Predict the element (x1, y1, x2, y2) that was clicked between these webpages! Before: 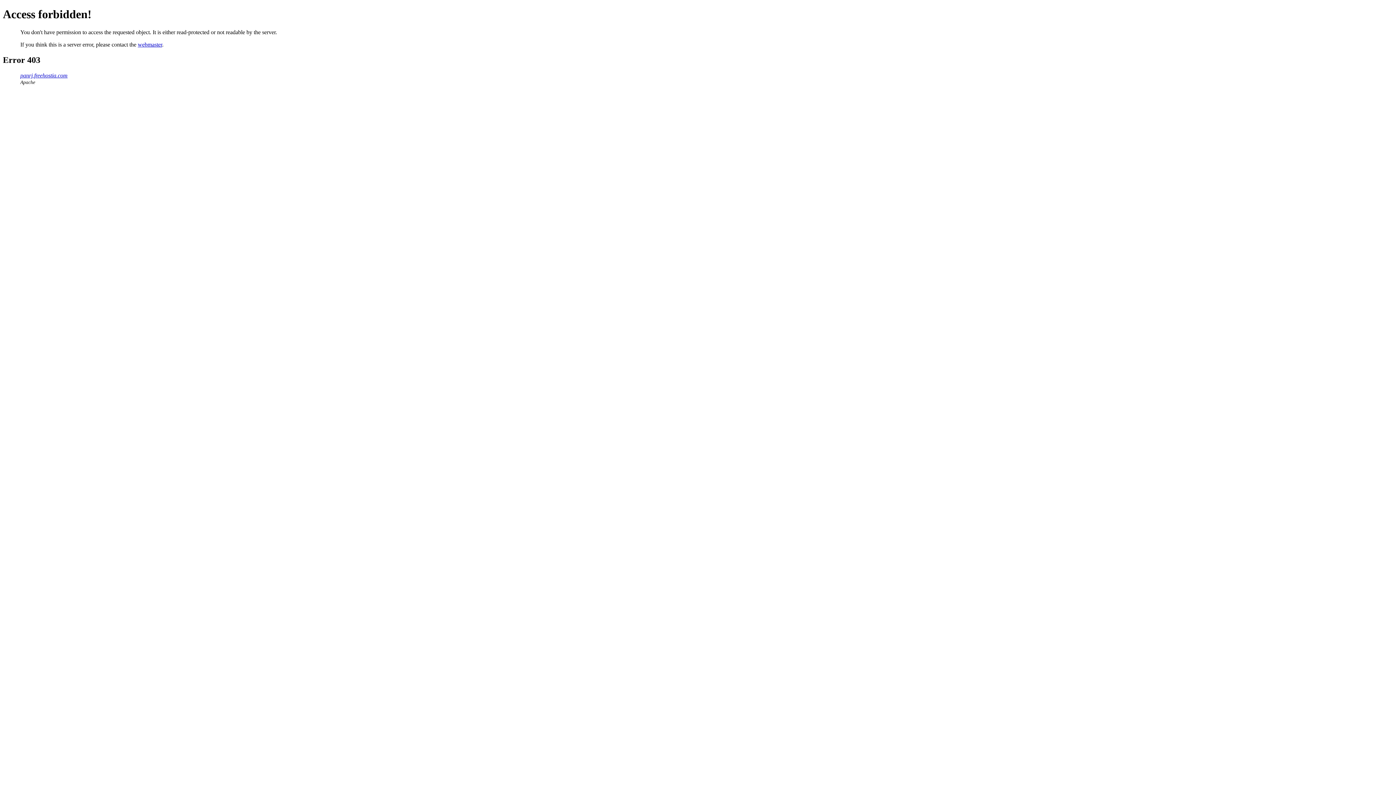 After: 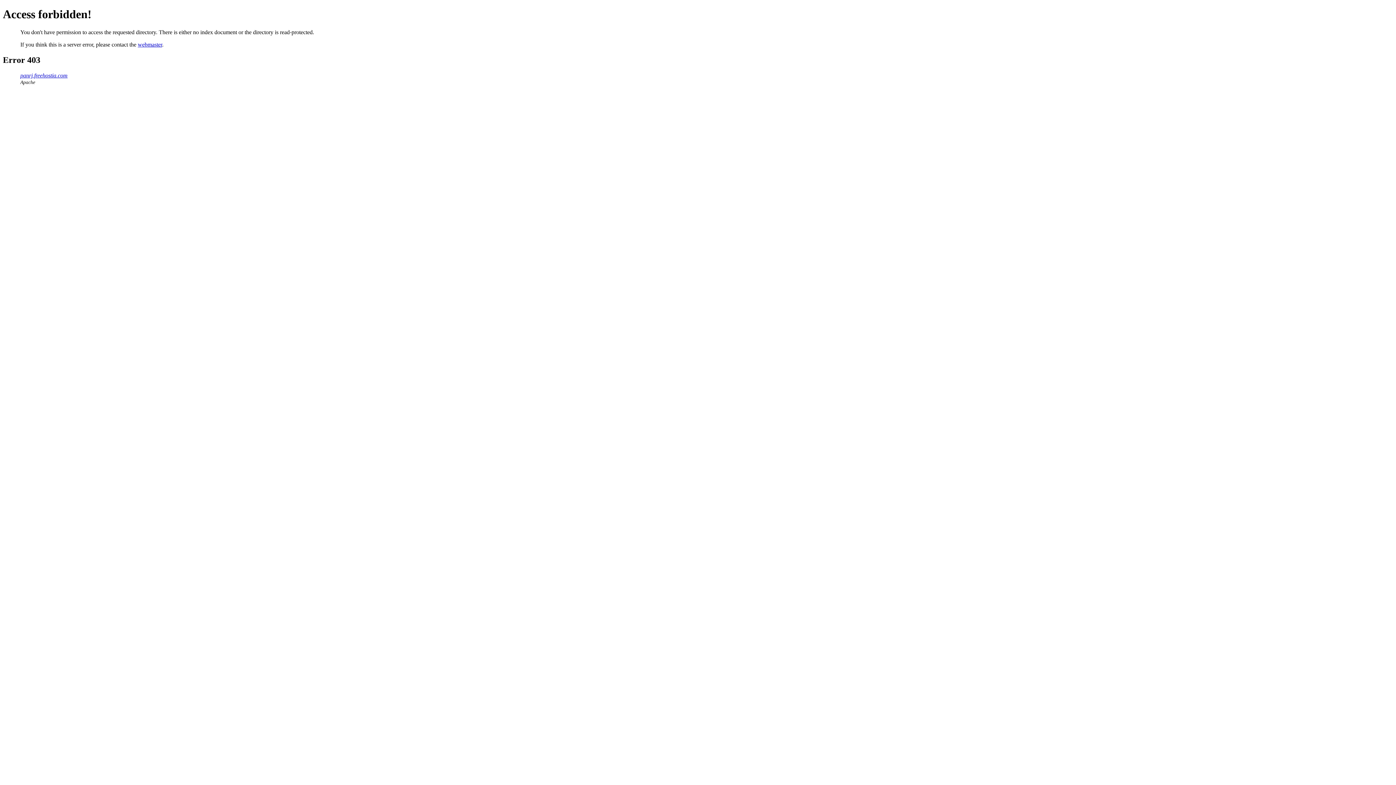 Action: label: panrj.freehostia.com bbox: (20, 72, 67, 78)